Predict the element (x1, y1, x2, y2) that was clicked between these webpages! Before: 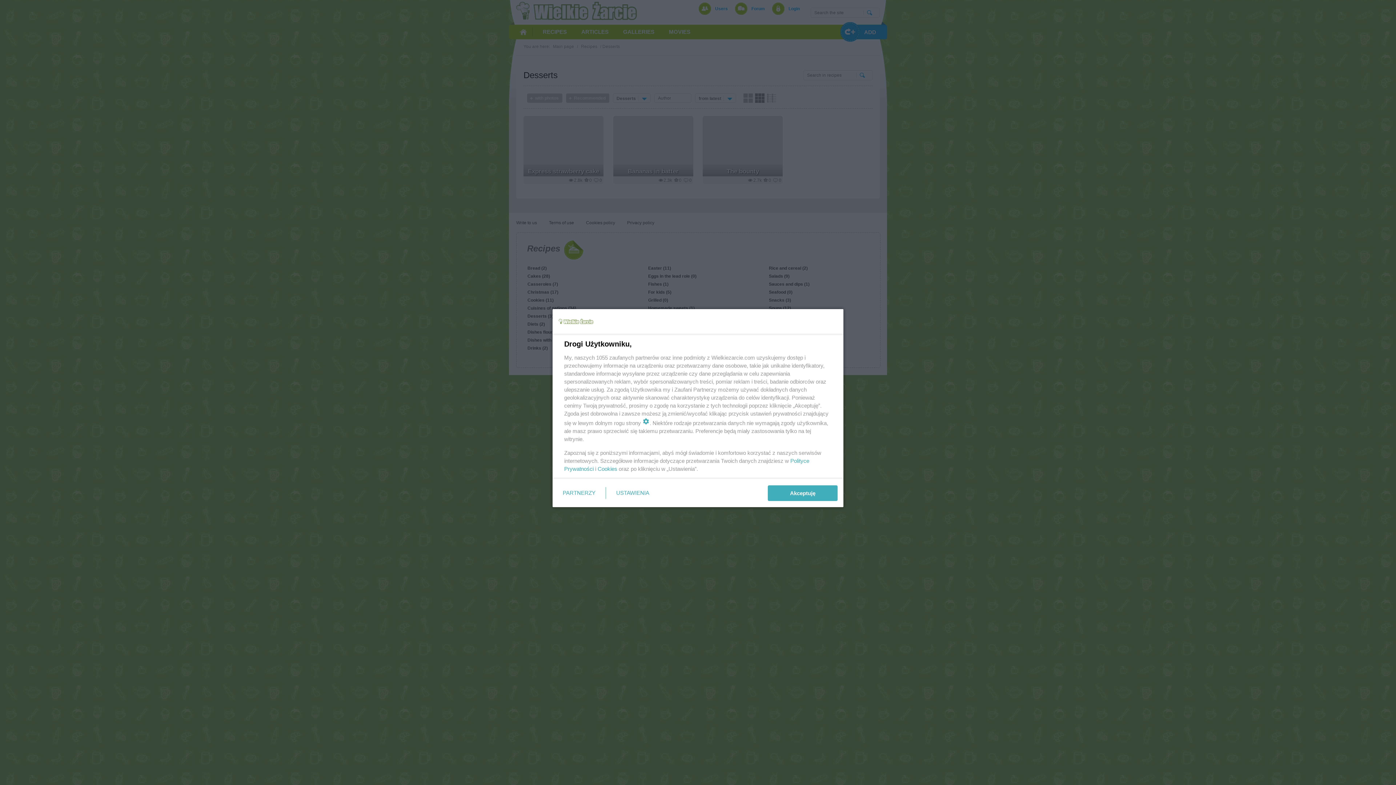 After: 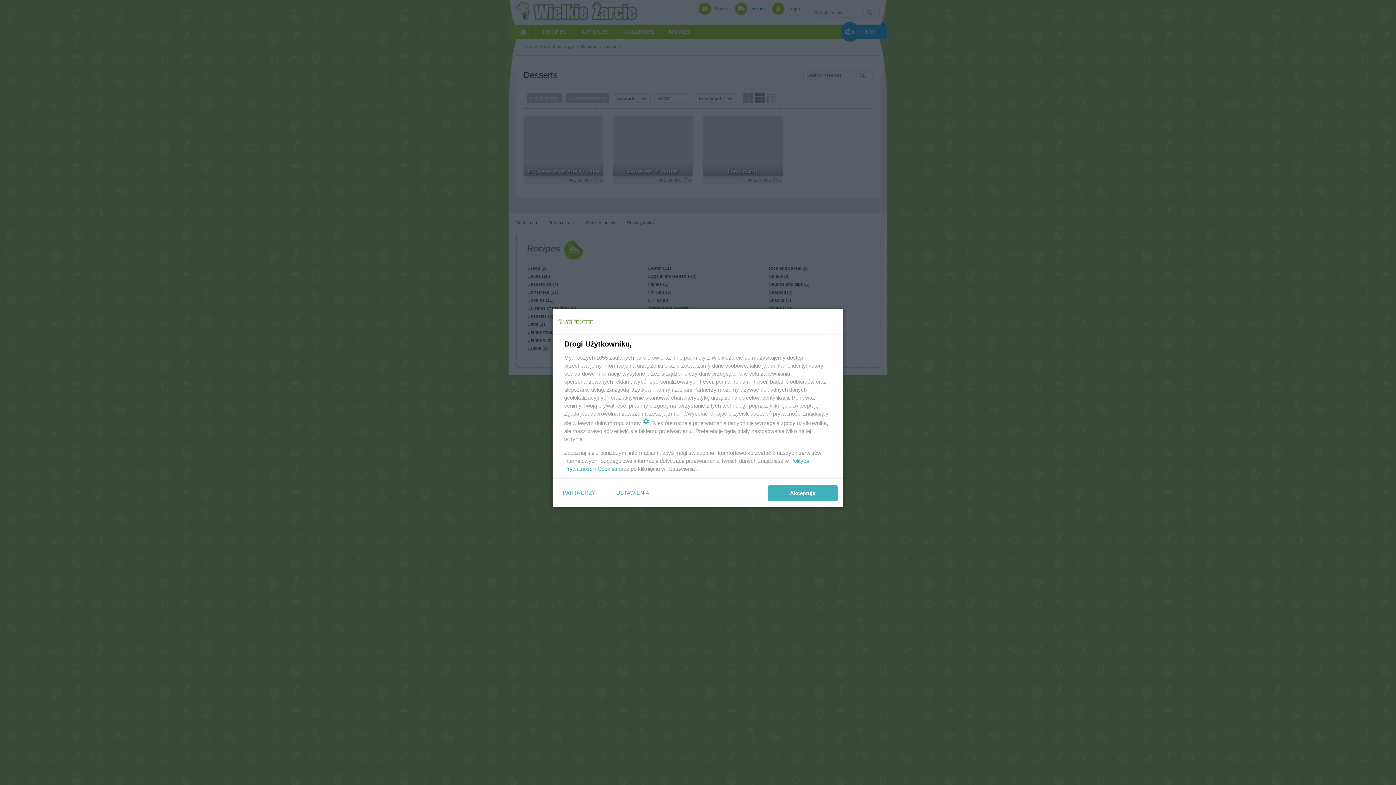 Action: label: Cookies bbox: (597, 465, 617, 472)